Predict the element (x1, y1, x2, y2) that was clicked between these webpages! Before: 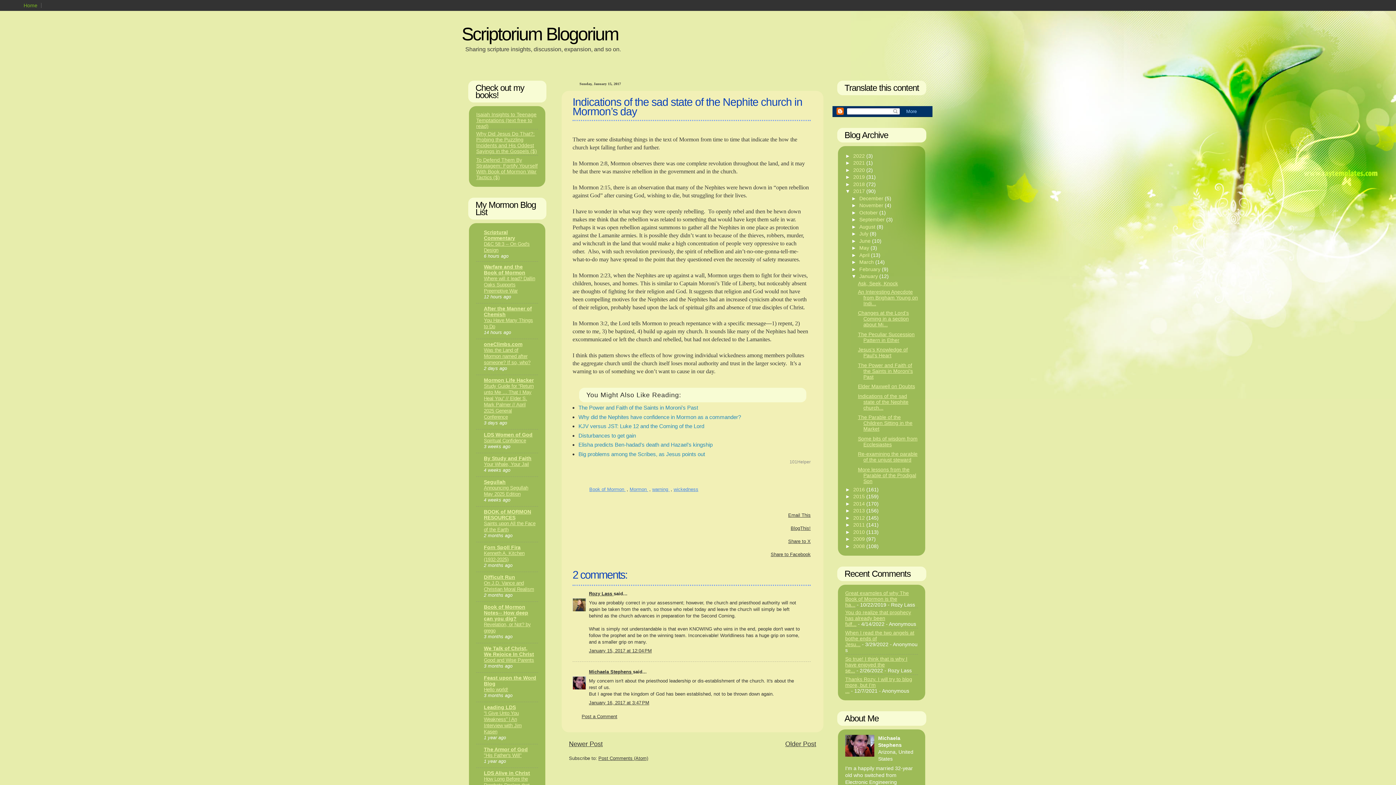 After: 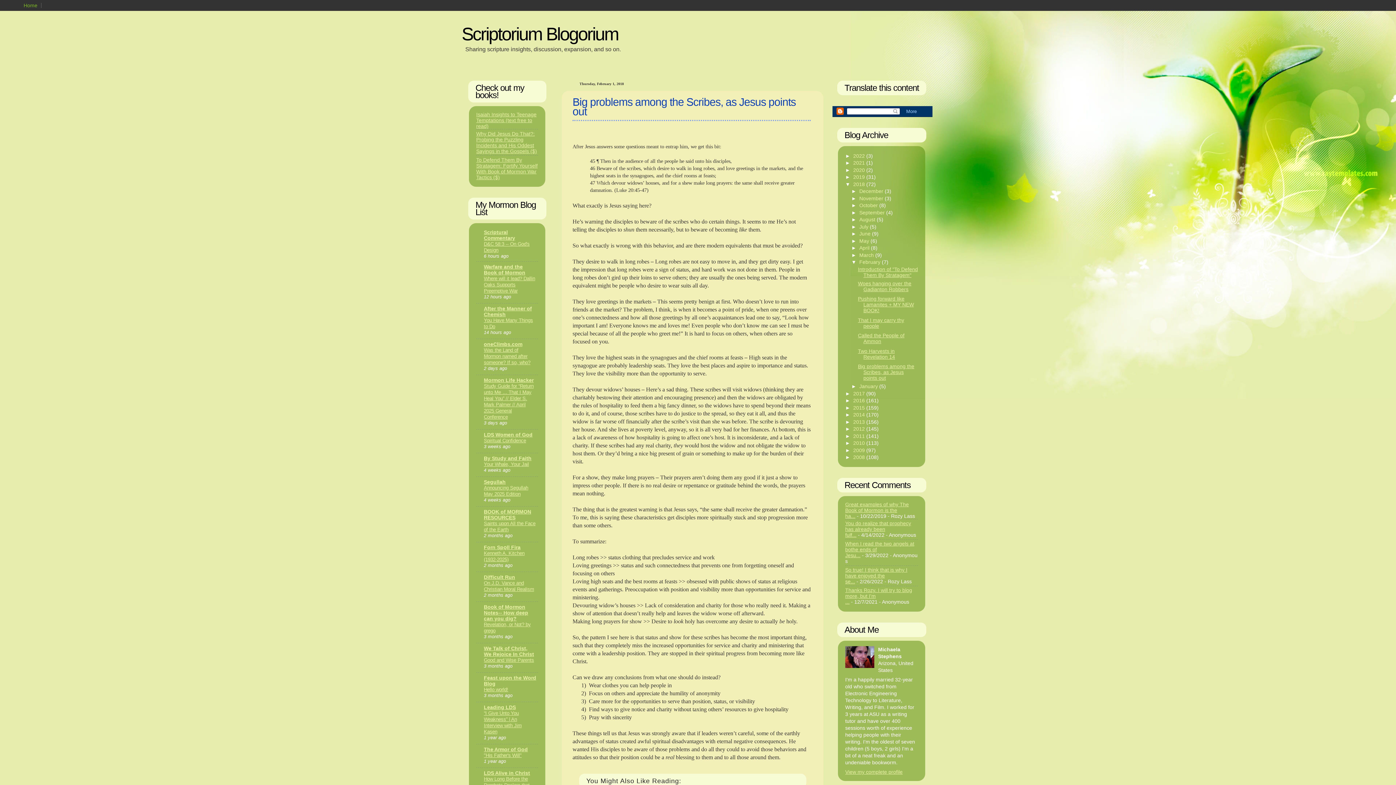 Action: label: Big problems among the Scribes, as Jesus points out bbox: (578, 451, 705, 457)